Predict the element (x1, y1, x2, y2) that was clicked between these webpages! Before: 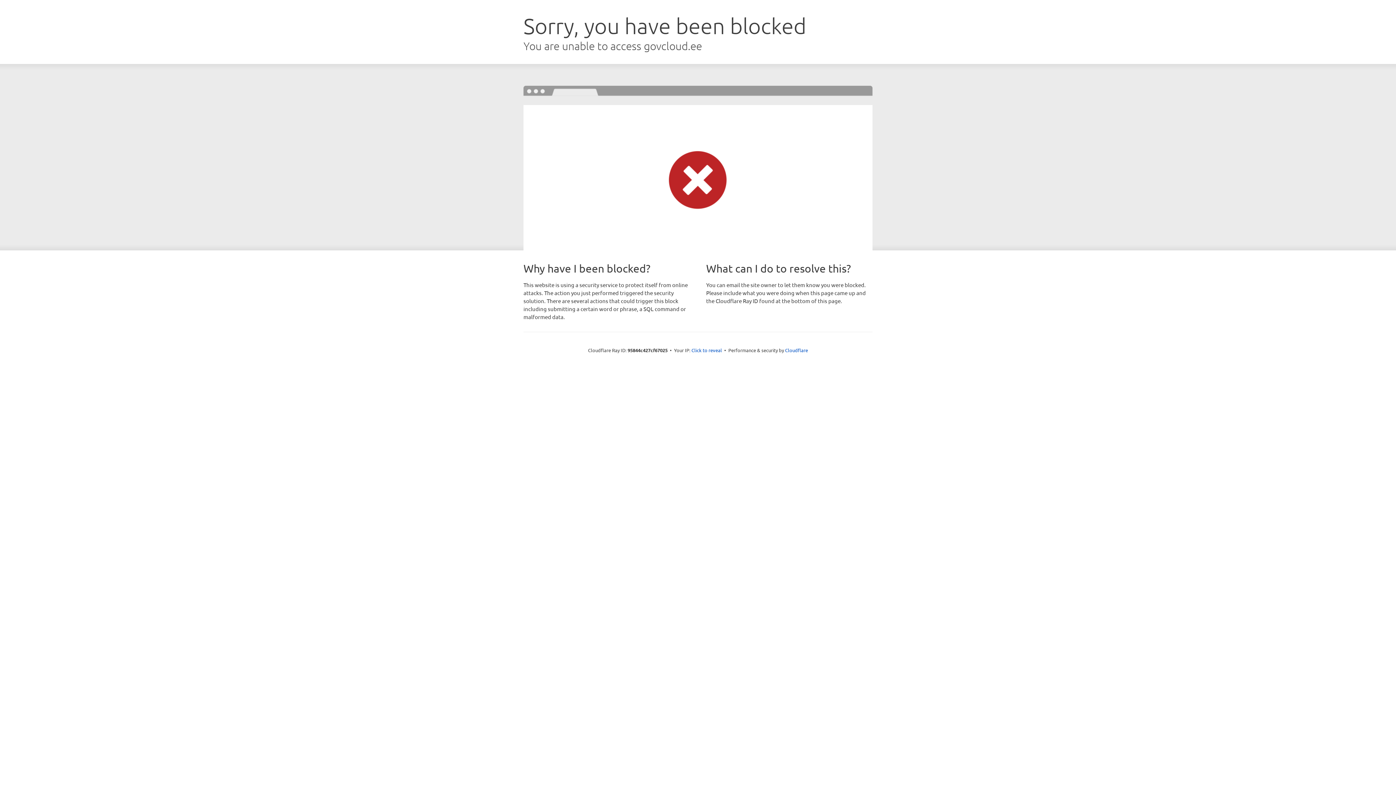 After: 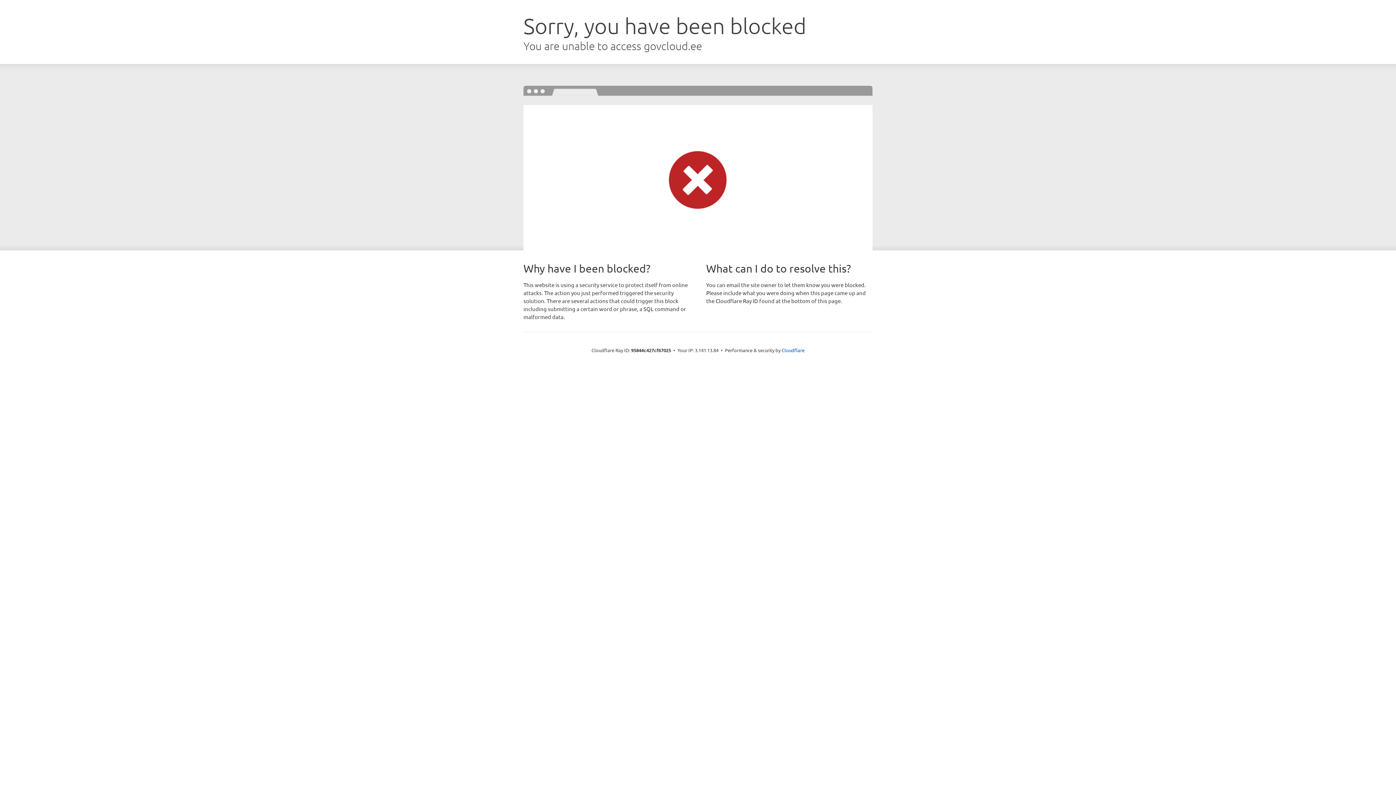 Action: bbox: (691, 346, 722, 353) label: Click to reveal